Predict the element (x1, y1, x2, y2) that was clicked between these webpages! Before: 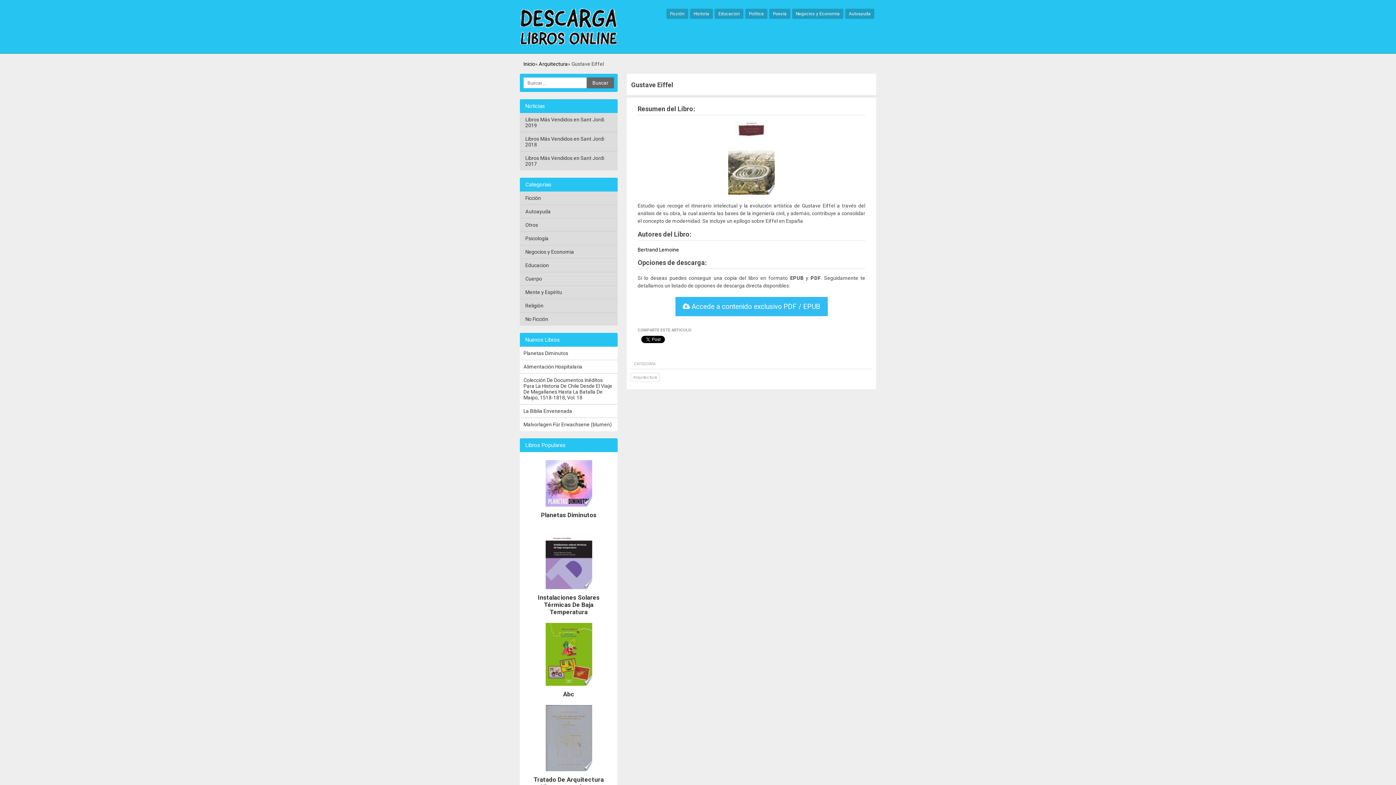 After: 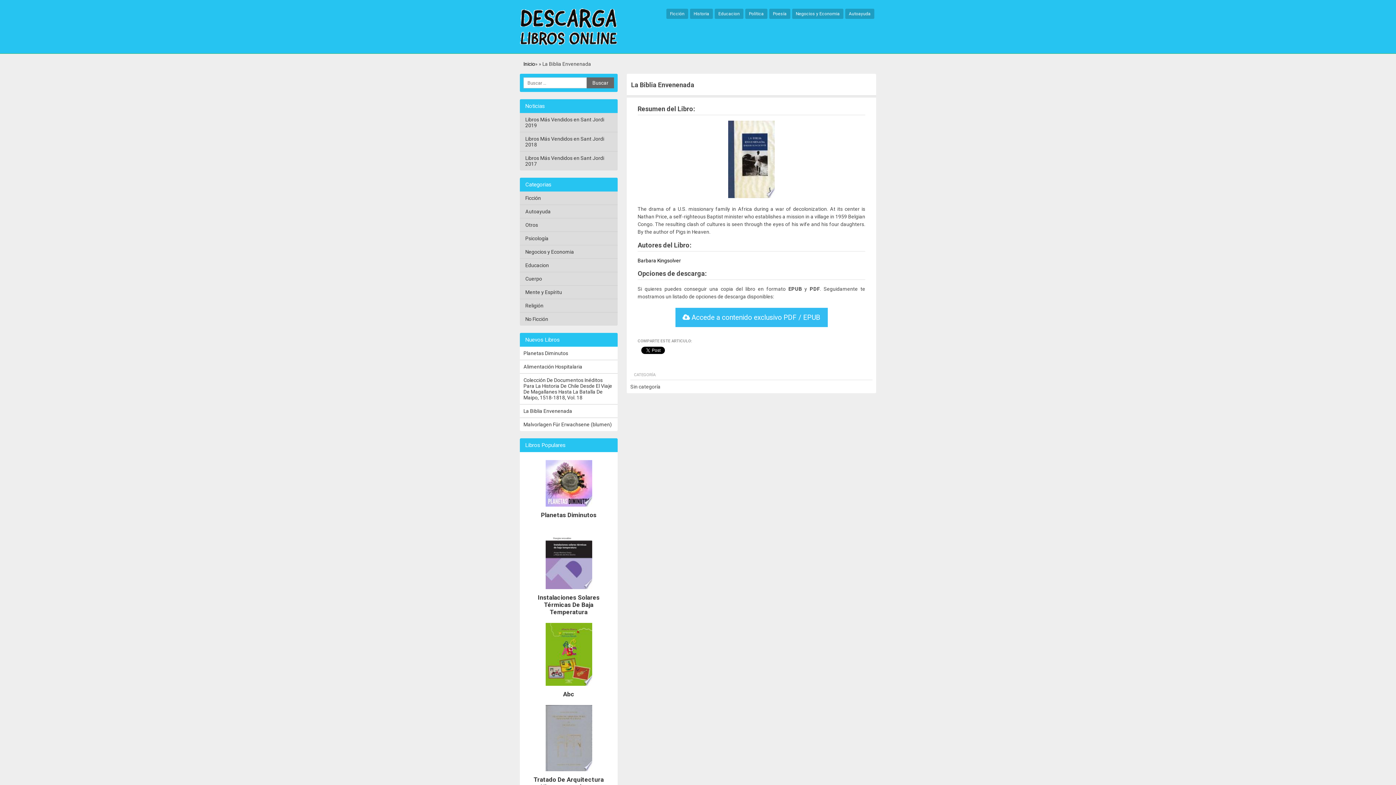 Action: label: La Biblia Envenenada bbox: (523, 408, 572, 414)